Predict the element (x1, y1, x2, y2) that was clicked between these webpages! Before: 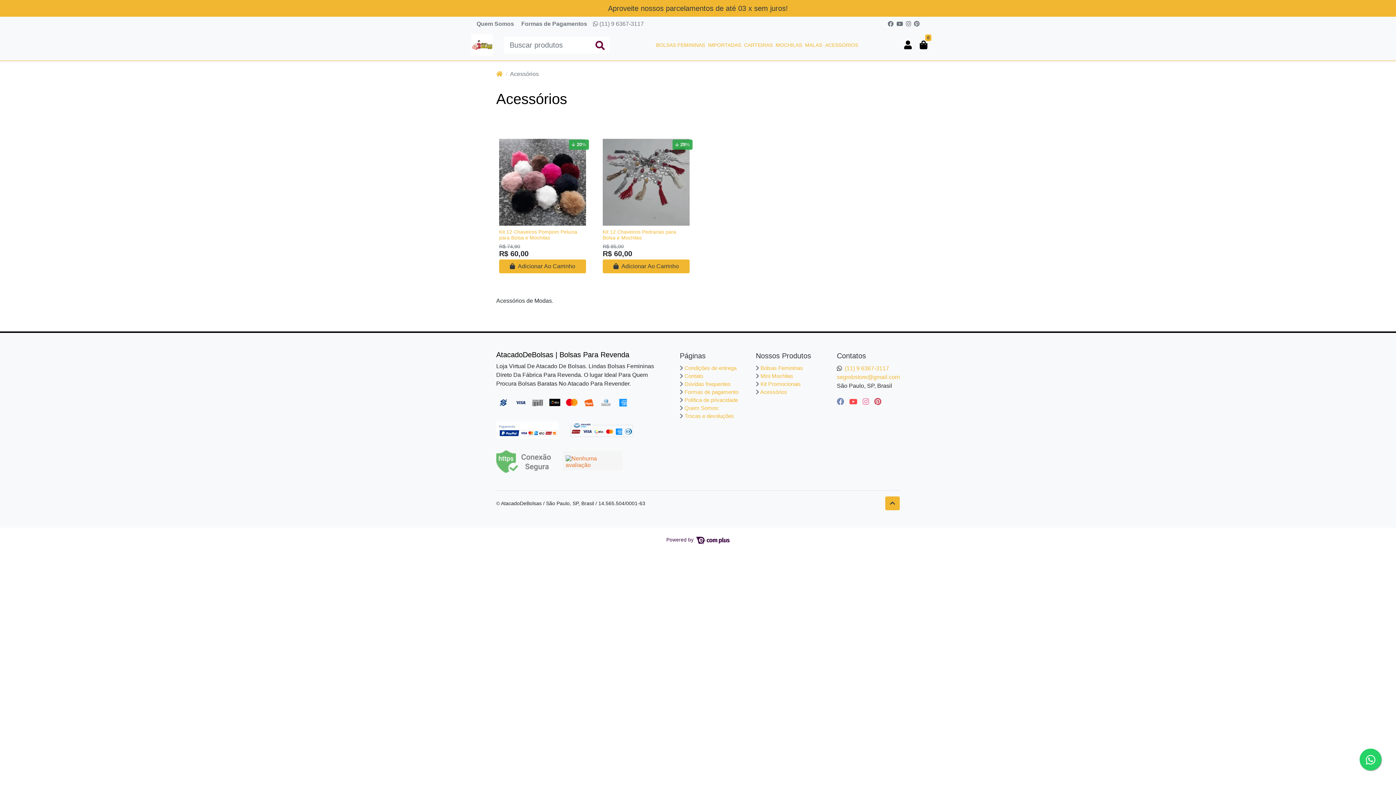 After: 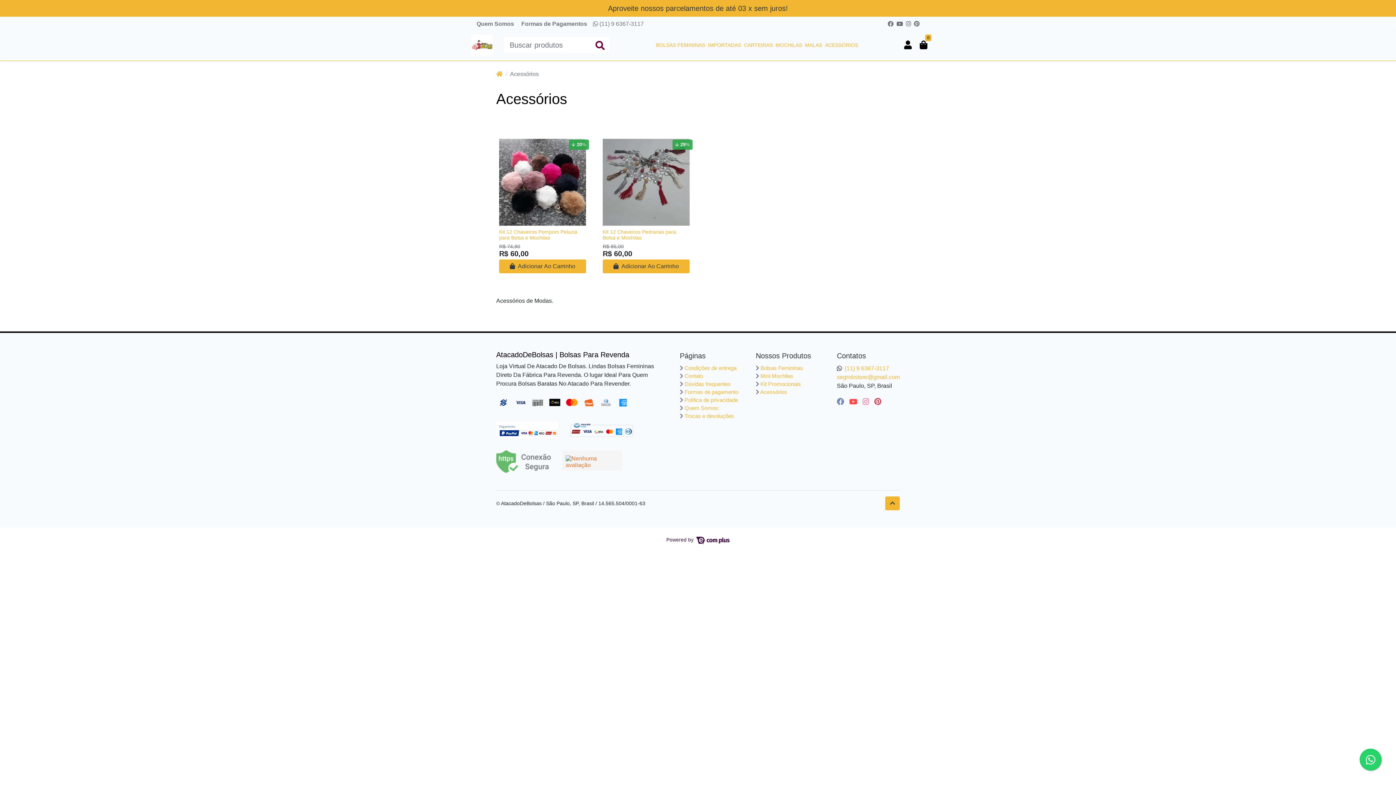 Action: bbox: (666, 537, 729, 543) label: Powered by 